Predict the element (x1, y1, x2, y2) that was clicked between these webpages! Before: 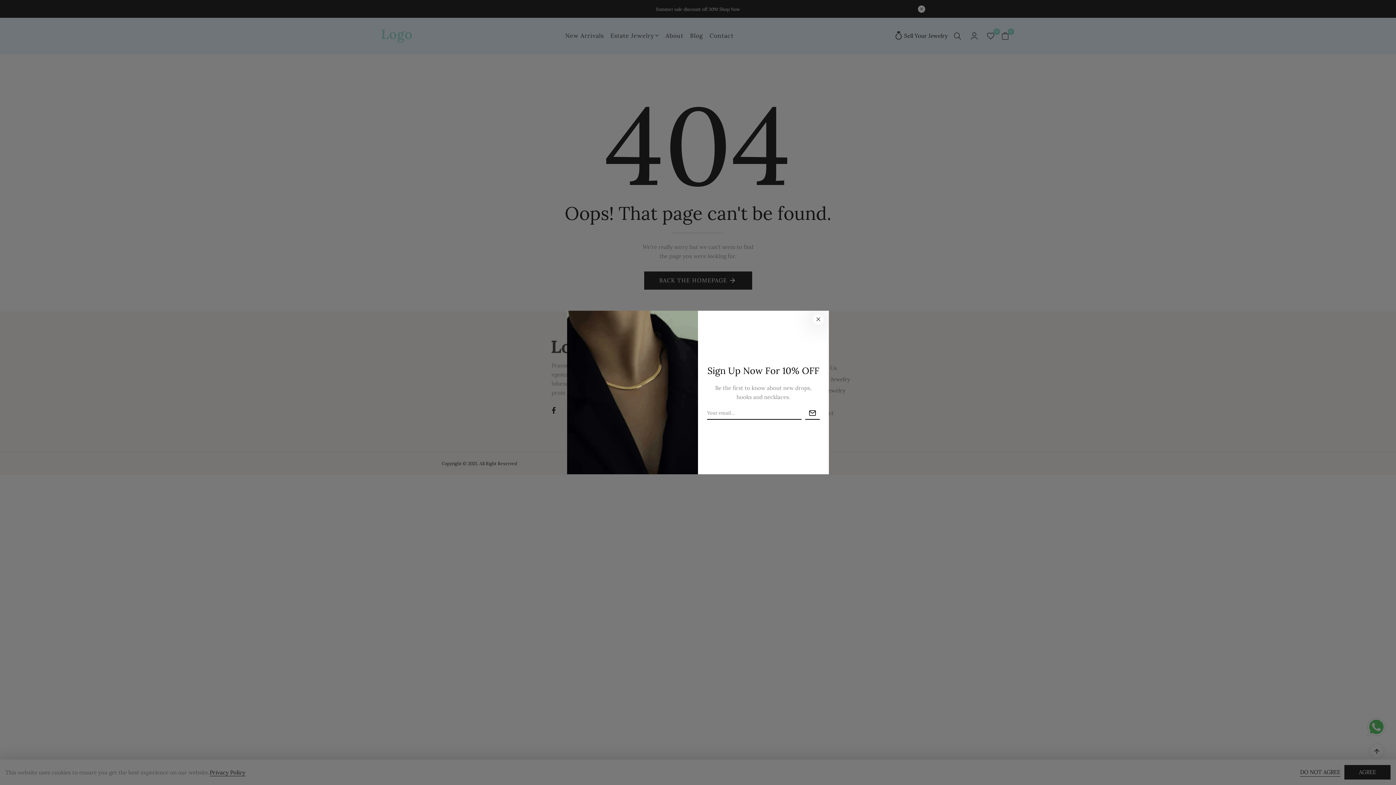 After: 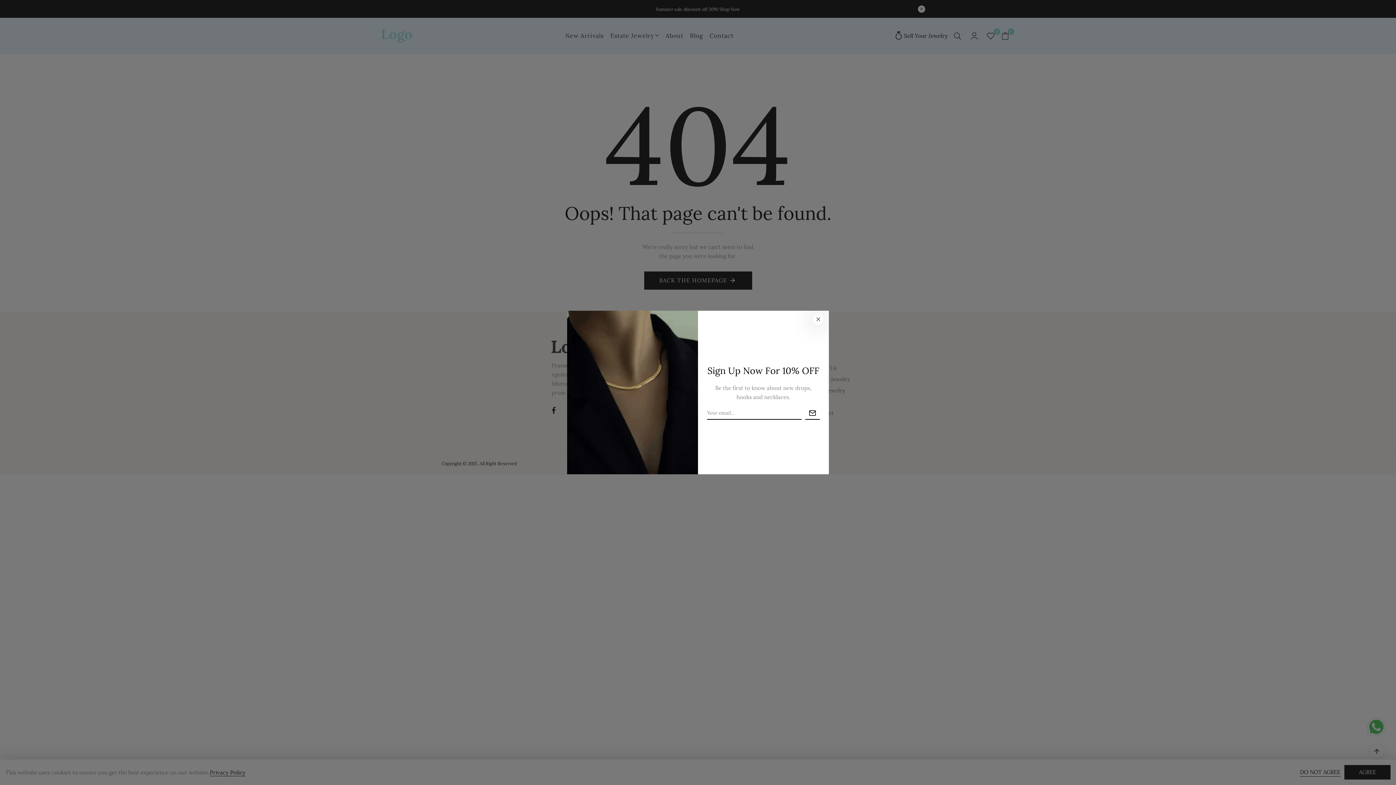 Action: bbox: (1365, 716, 1387, 738)